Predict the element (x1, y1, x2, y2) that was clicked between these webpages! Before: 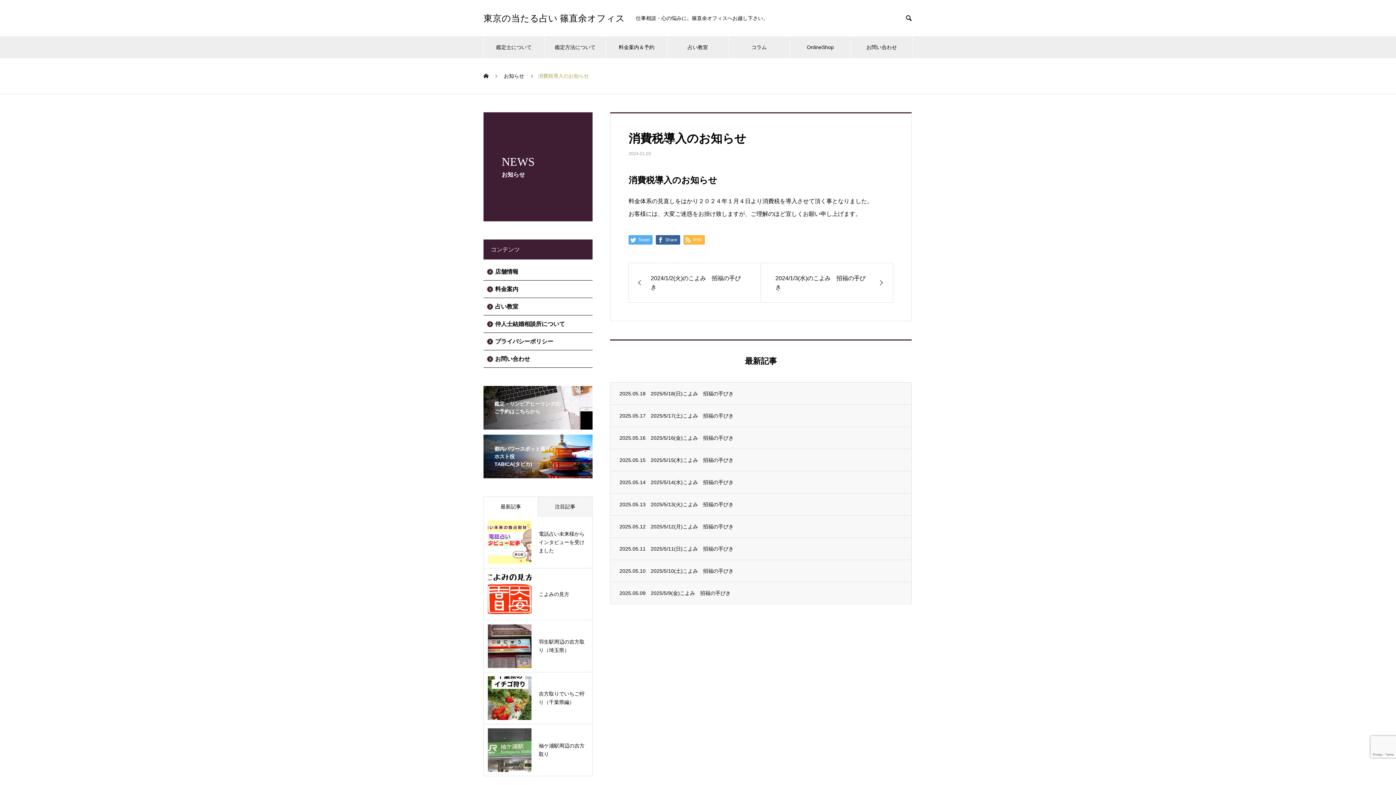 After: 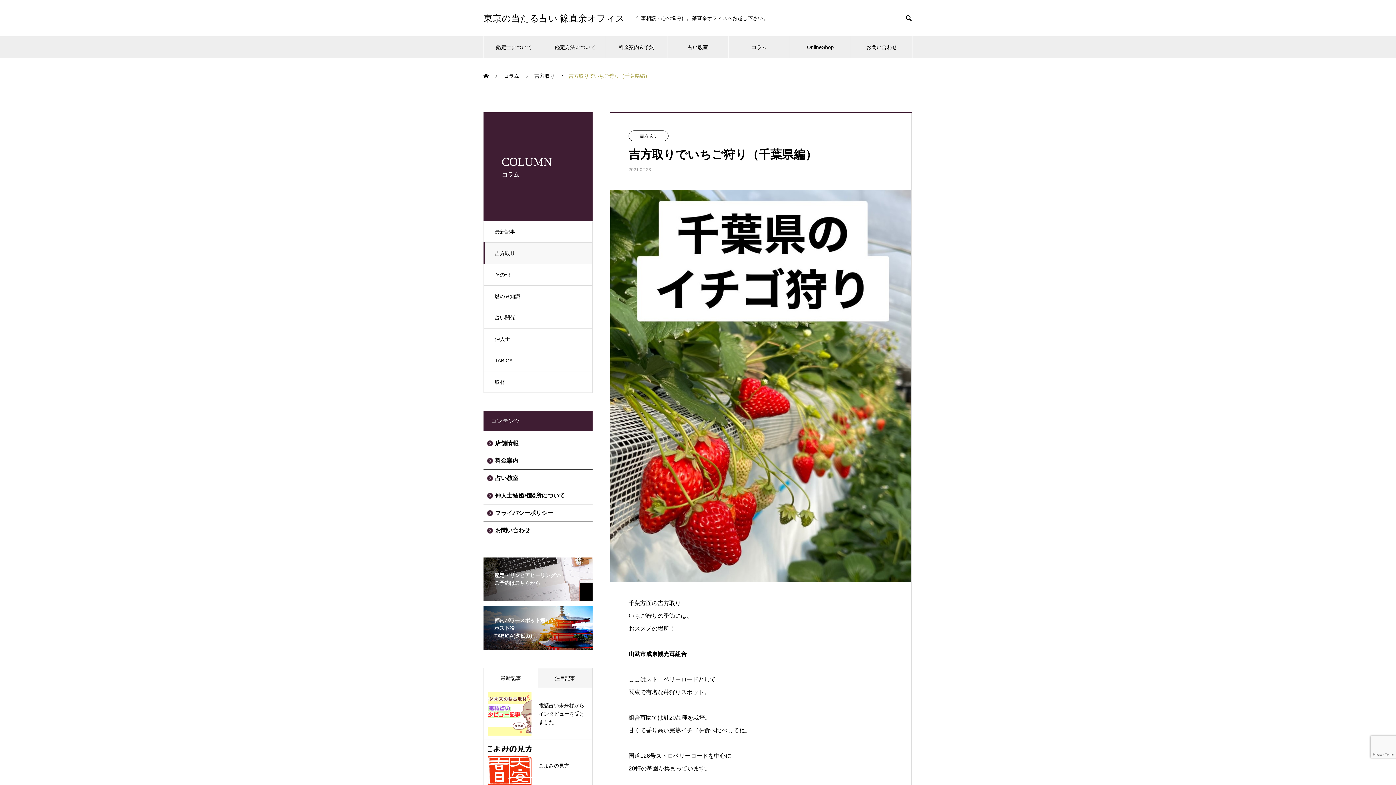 Action: bbox: (488, 676, 588, 720) label: 吉方取りでいちご狩り（千葉県編）